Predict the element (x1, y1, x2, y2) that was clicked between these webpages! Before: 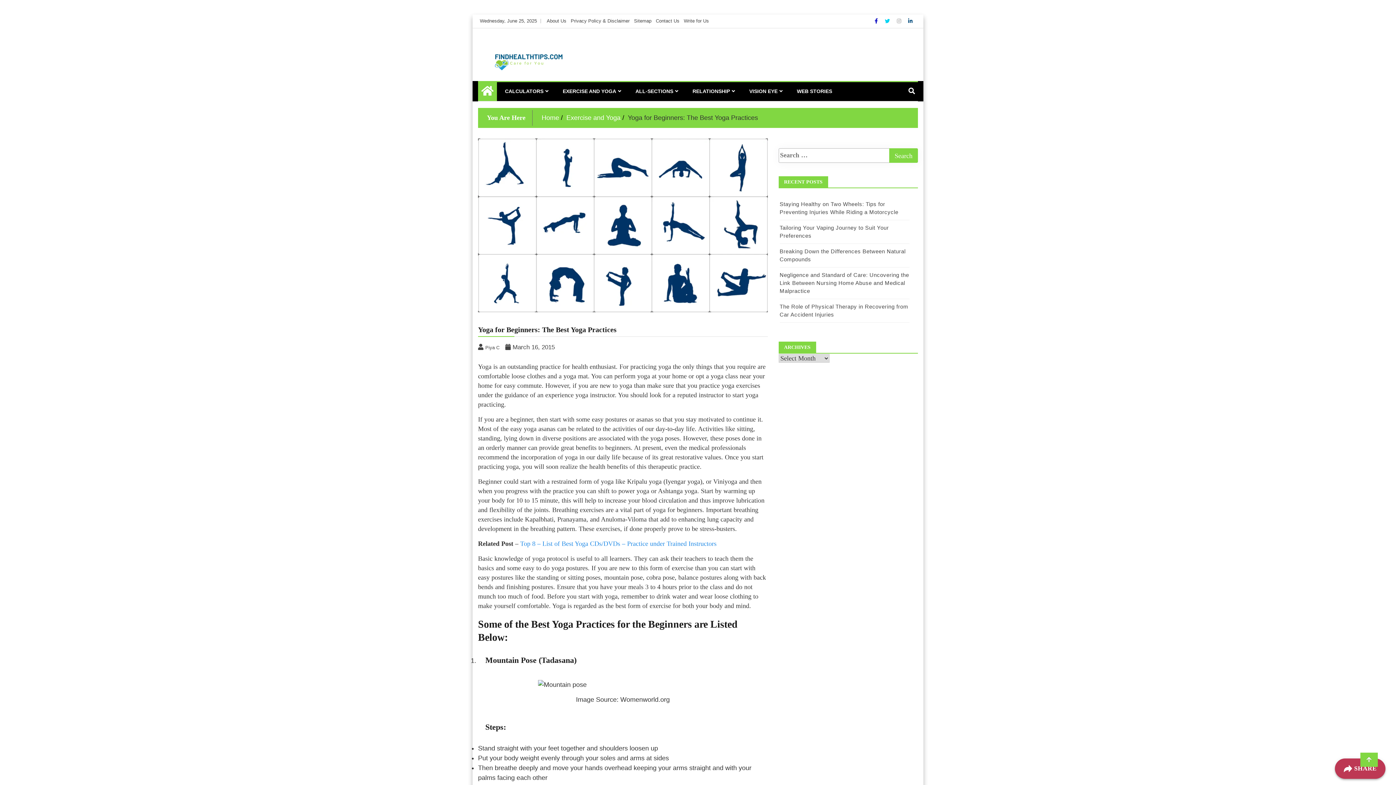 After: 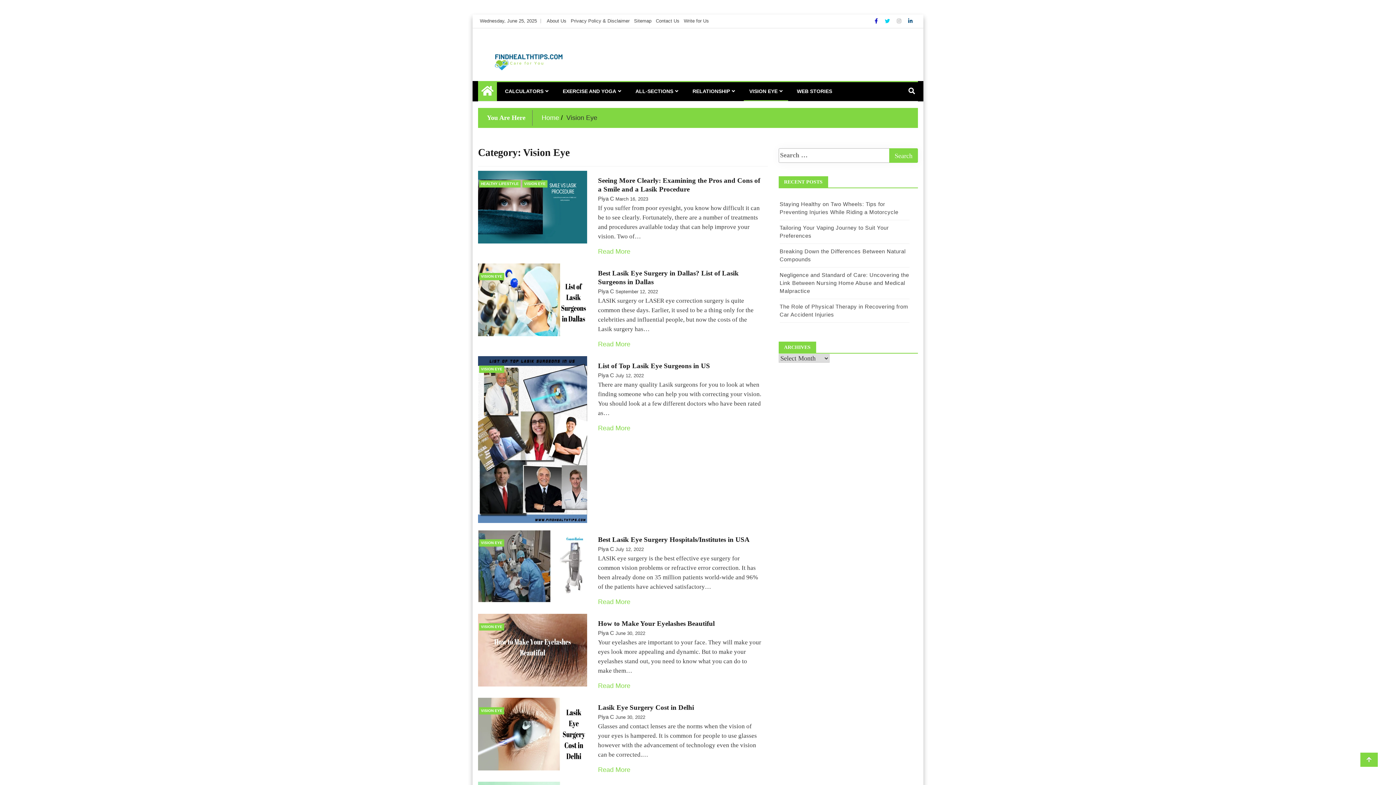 Action: bbox: (736, 160, 780, 178) label: VISION EYE